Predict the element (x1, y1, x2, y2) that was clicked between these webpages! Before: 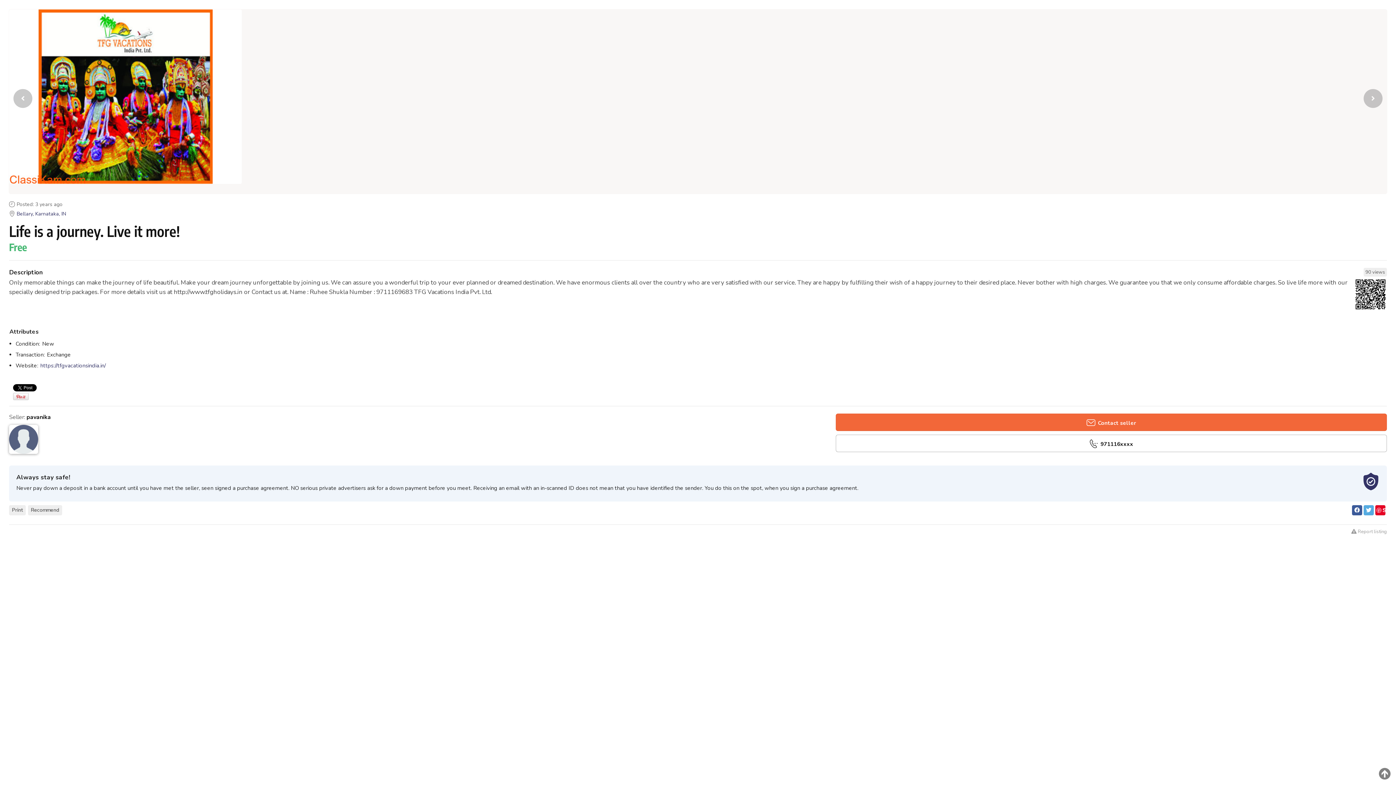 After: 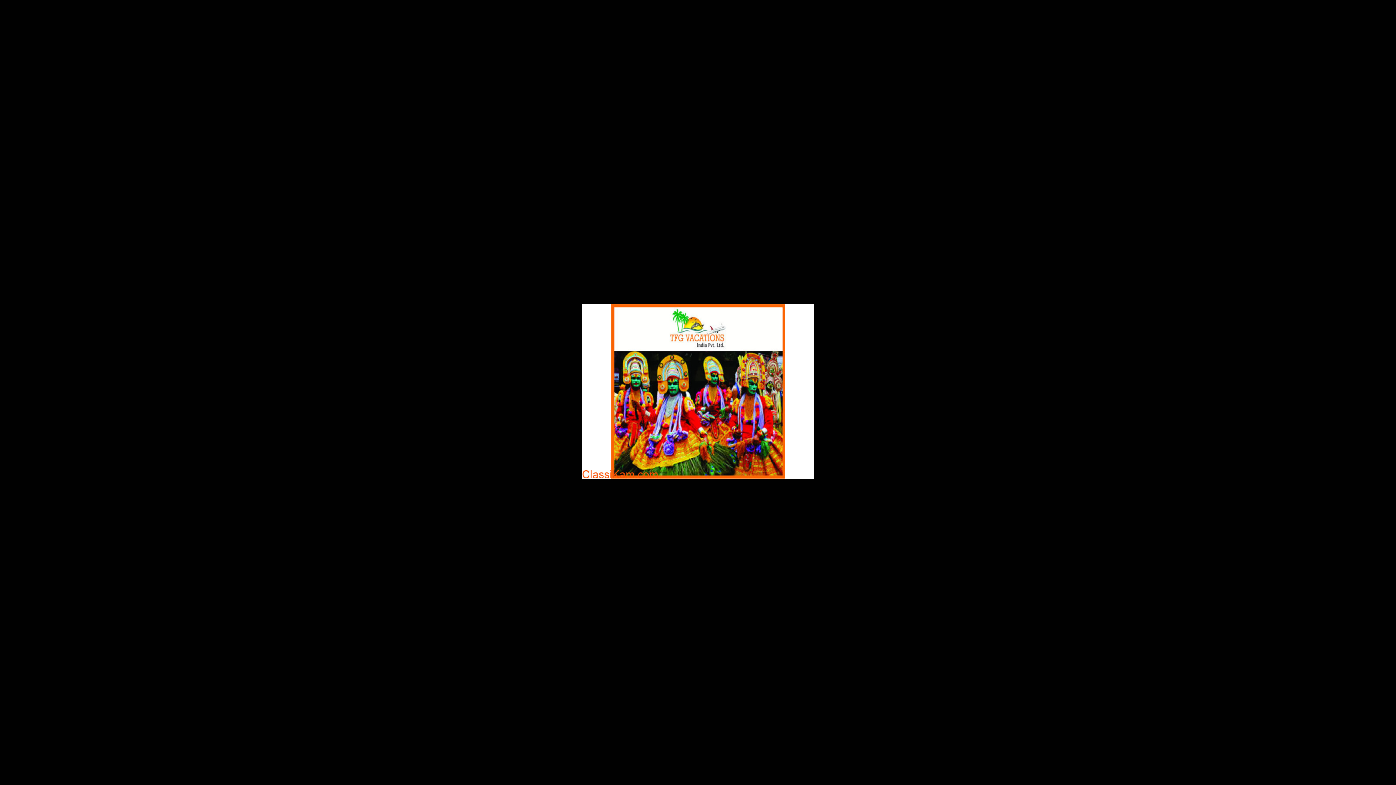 Action: bbox: (9, 178, 241, 185)